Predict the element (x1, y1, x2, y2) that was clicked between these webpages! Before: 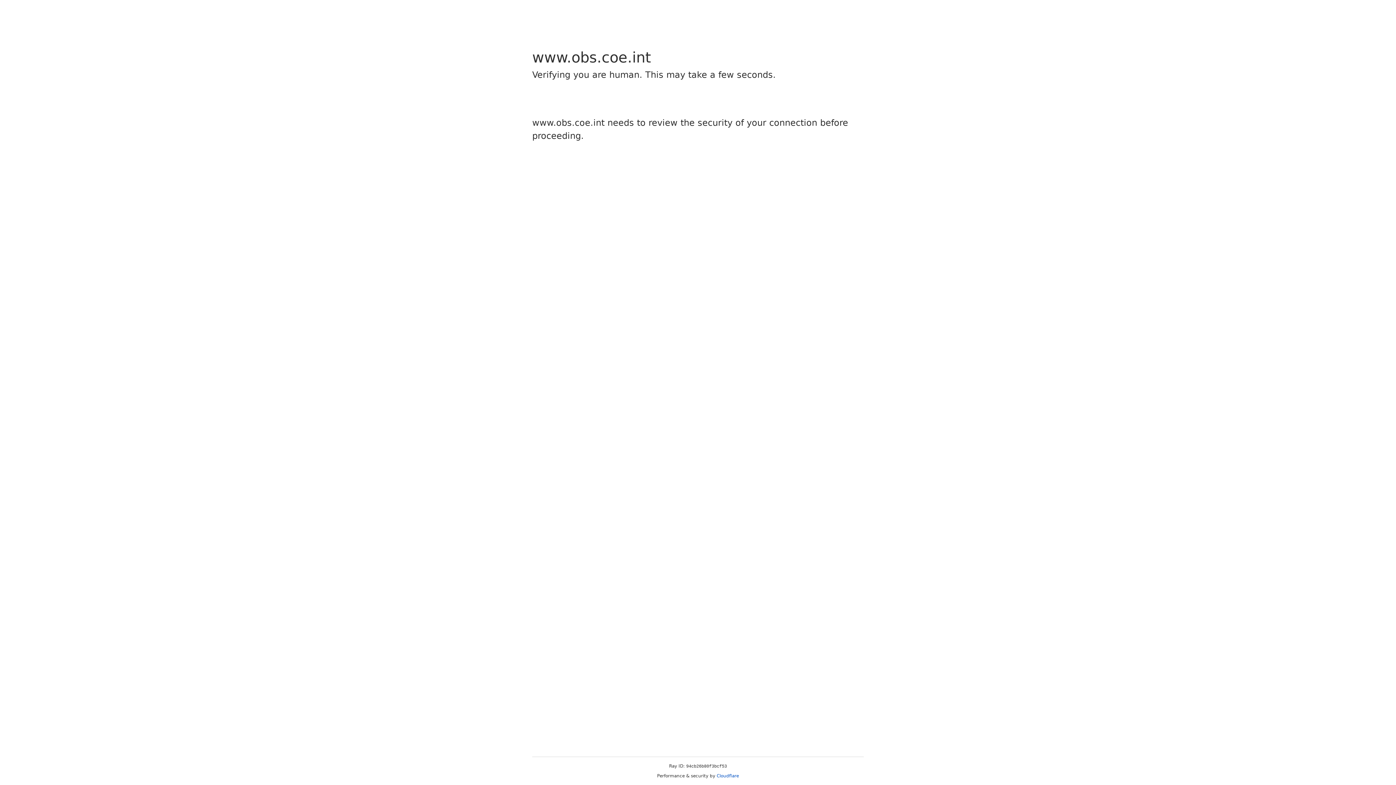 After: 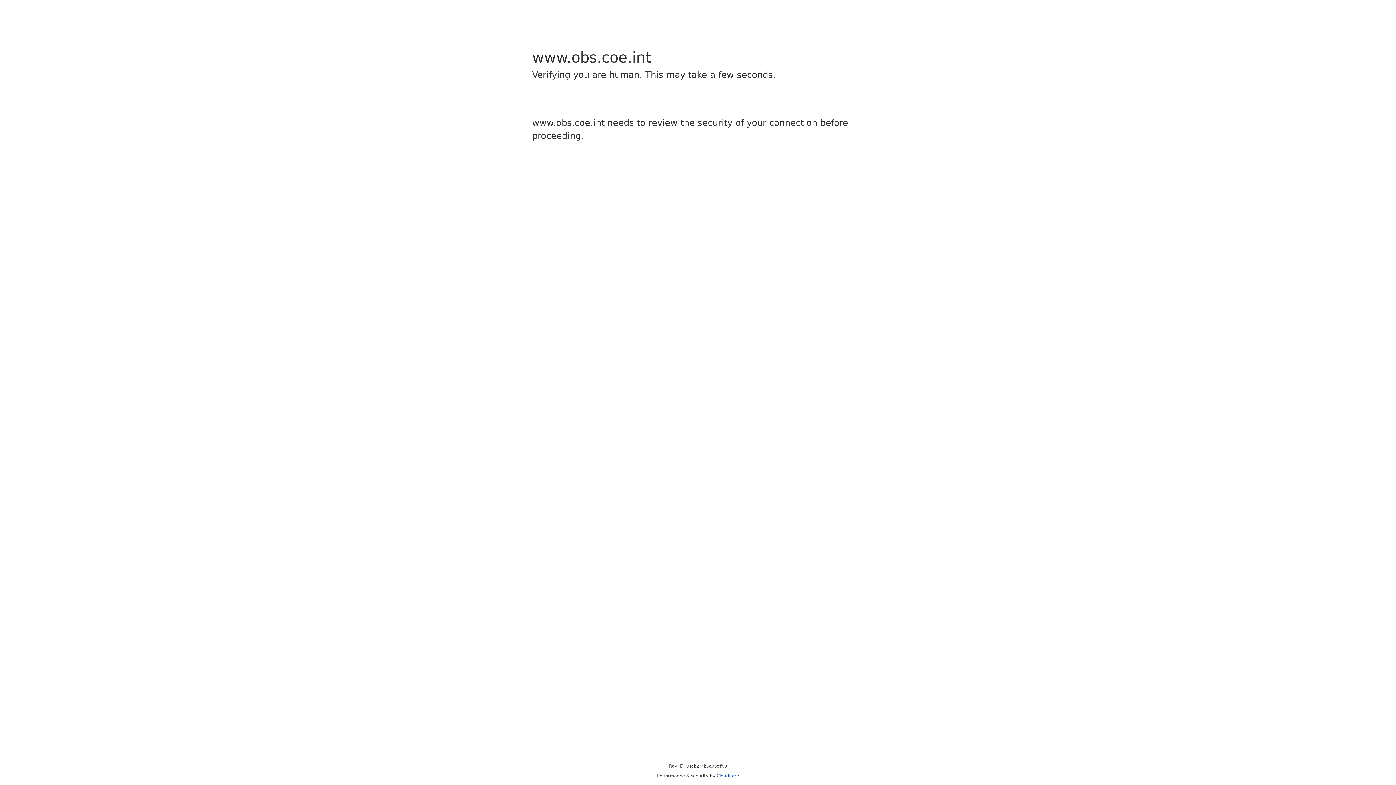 Action: bbox: (716, 773, 739, 778) label: Cloudflare